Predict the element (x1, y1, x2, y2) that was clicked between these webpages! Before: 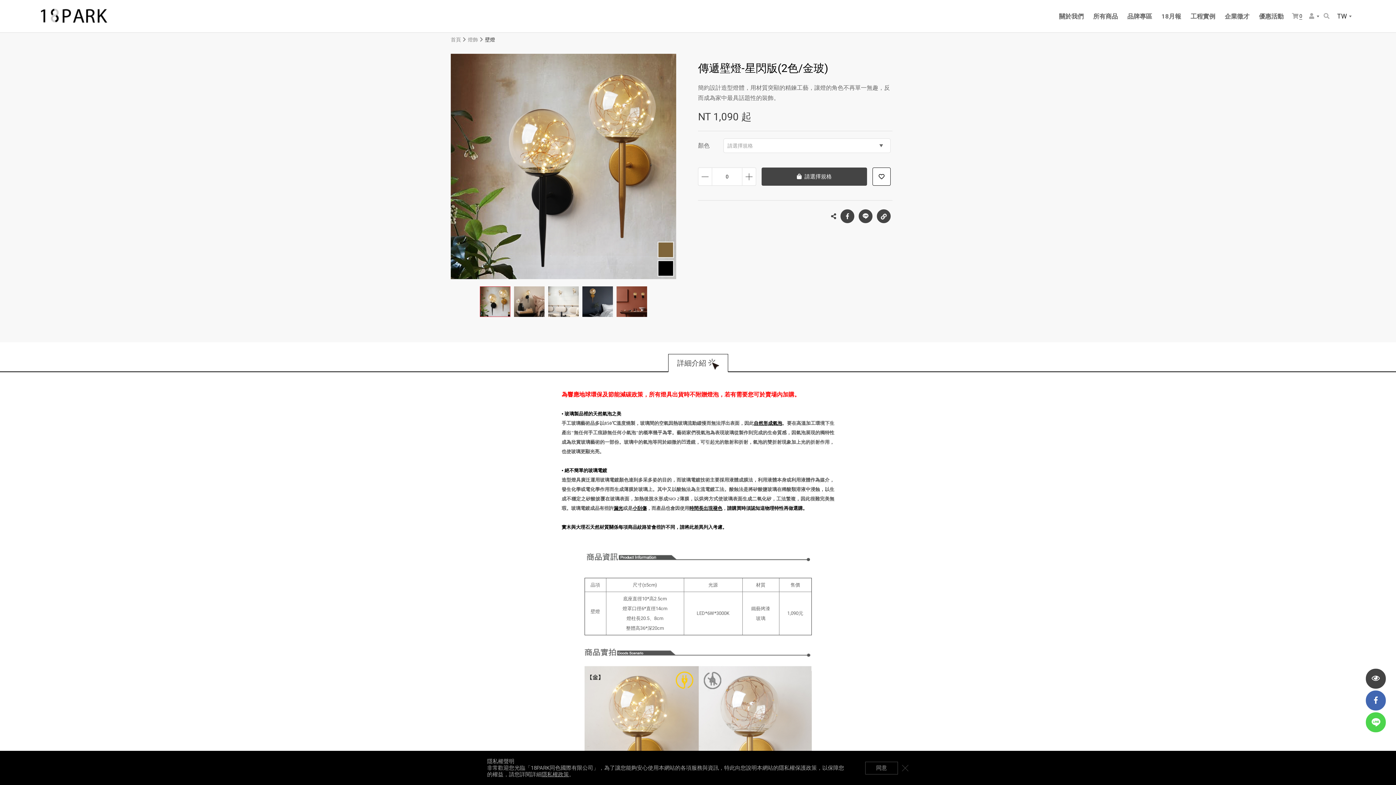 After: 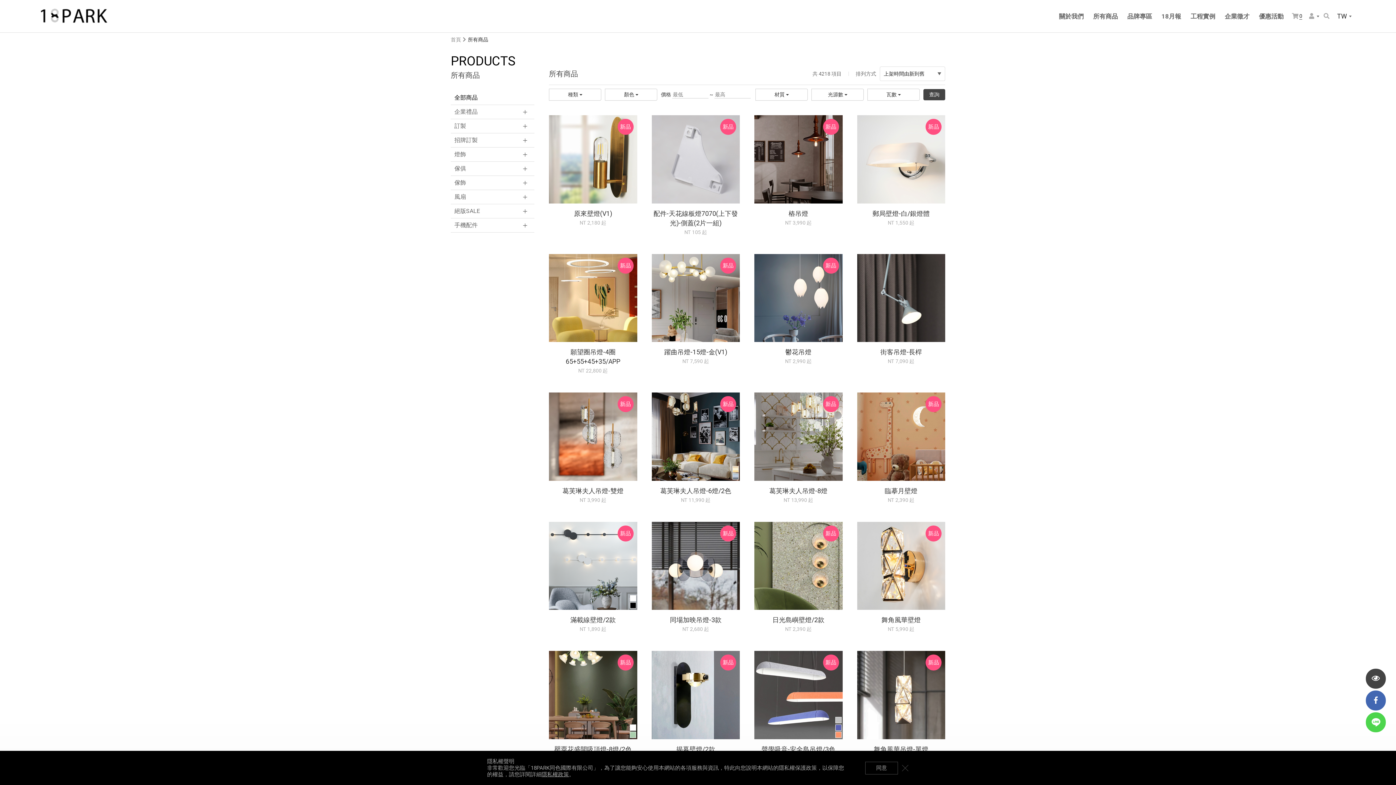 Action: bbox: (1093, 10, 1118, 21) label: 所有商品